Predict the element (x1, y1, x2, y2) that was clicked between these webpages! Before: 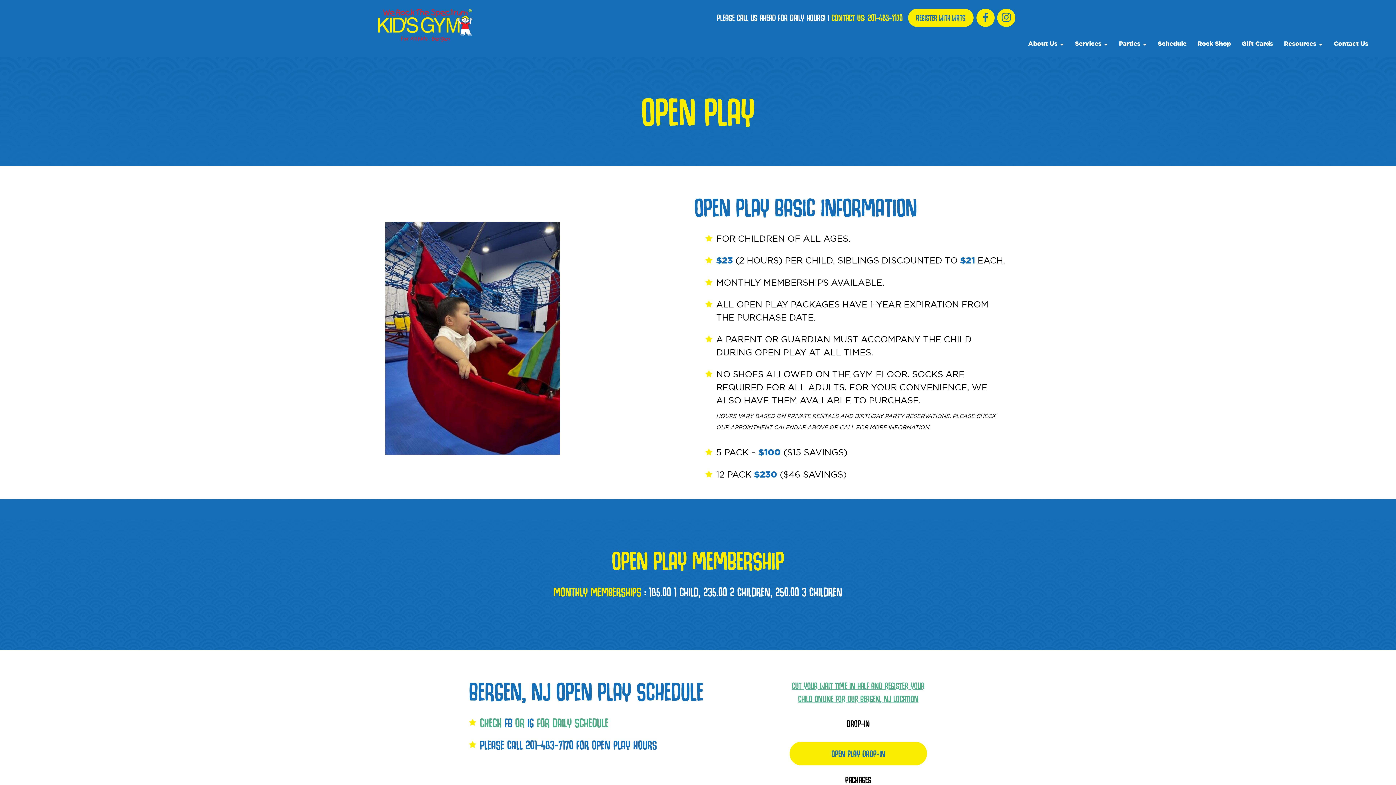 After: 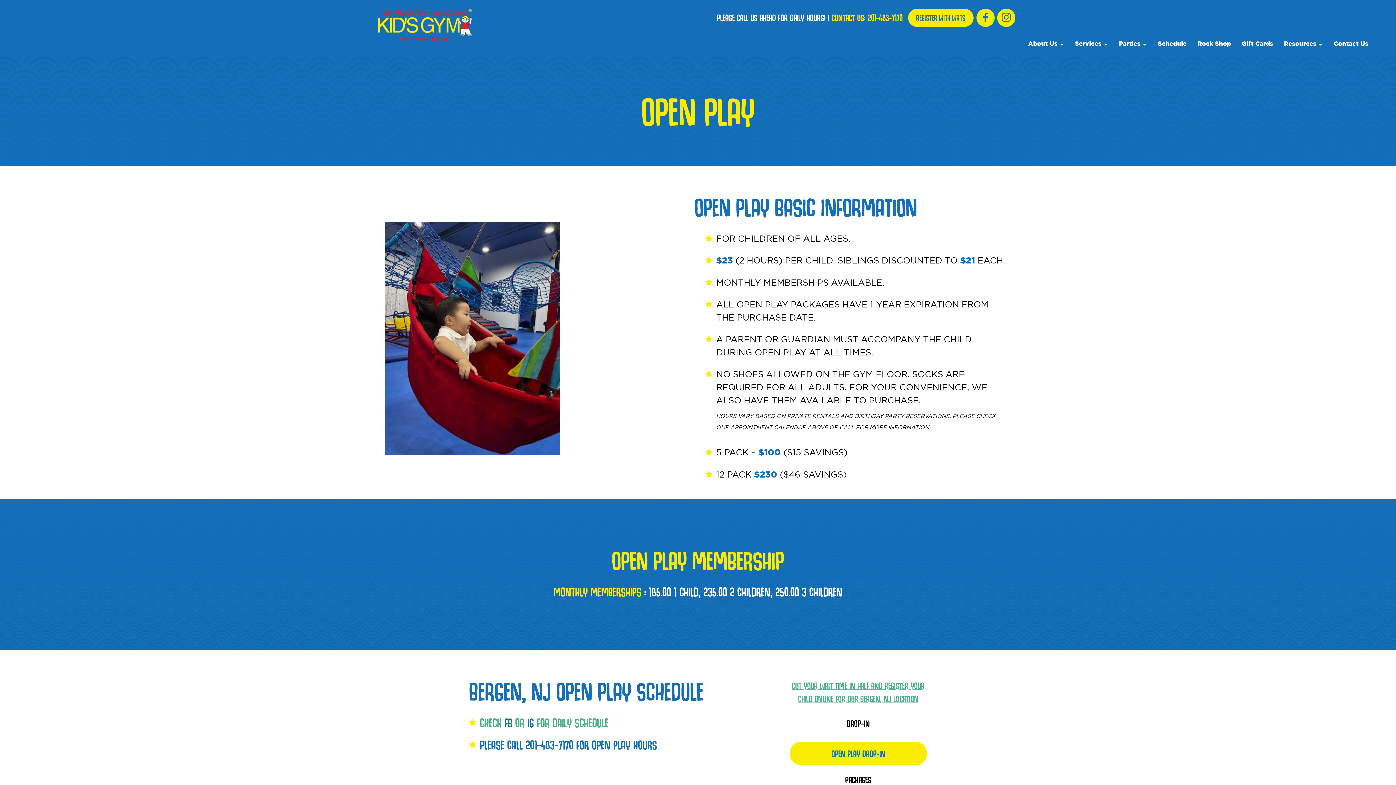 Action: label:  FB  bbox: (501, 715, 515, 730)